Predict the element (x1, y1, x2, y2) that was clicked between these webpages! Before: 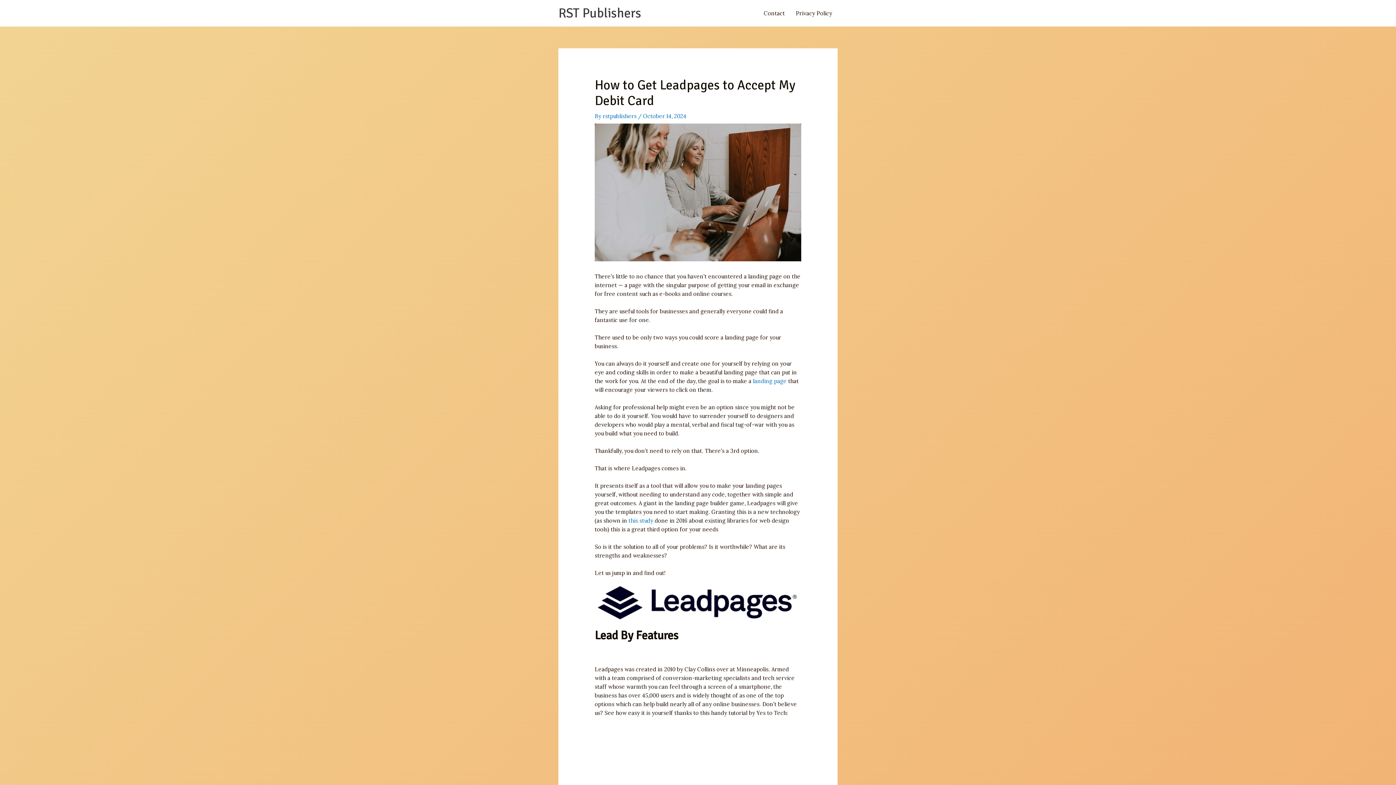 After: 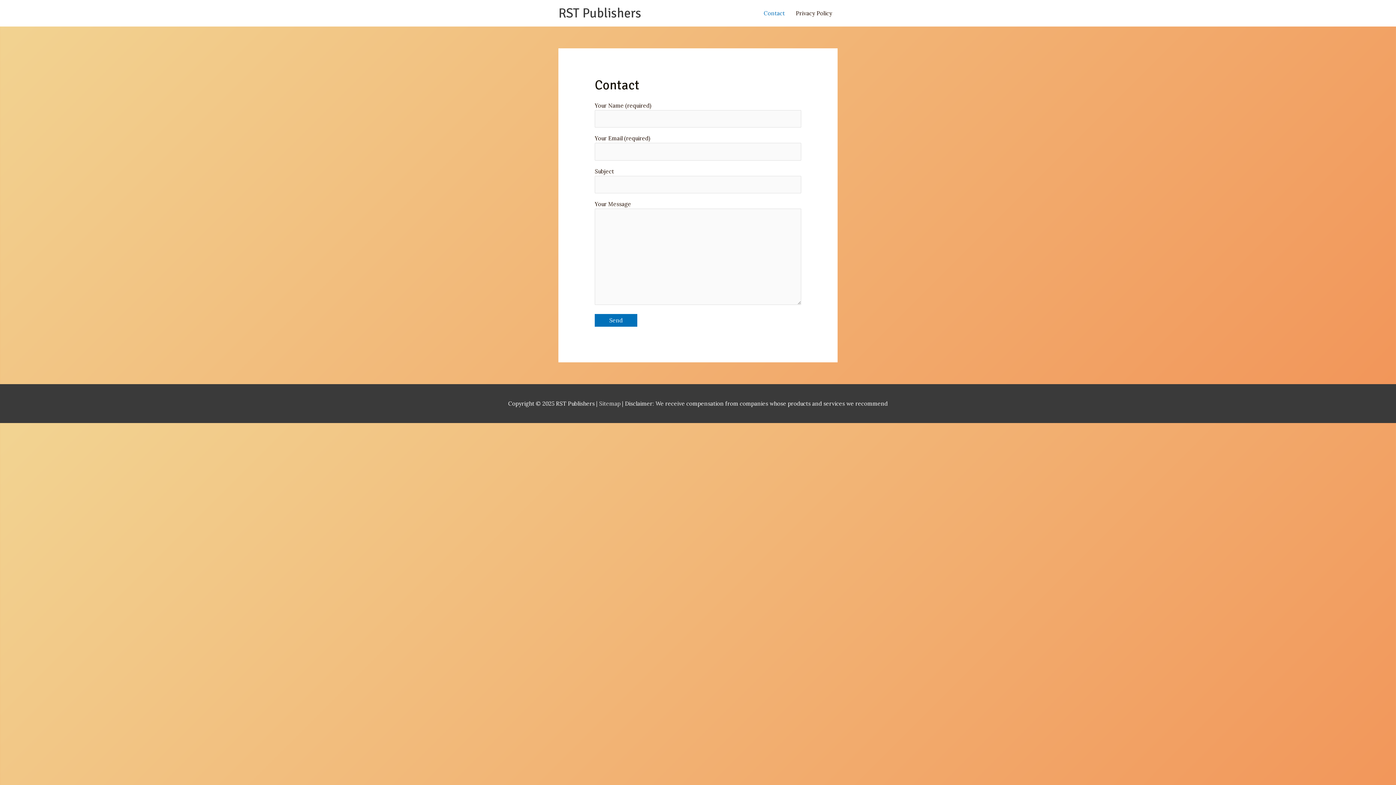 Action: label: Contact bbox: (758, 0, 790, 26)